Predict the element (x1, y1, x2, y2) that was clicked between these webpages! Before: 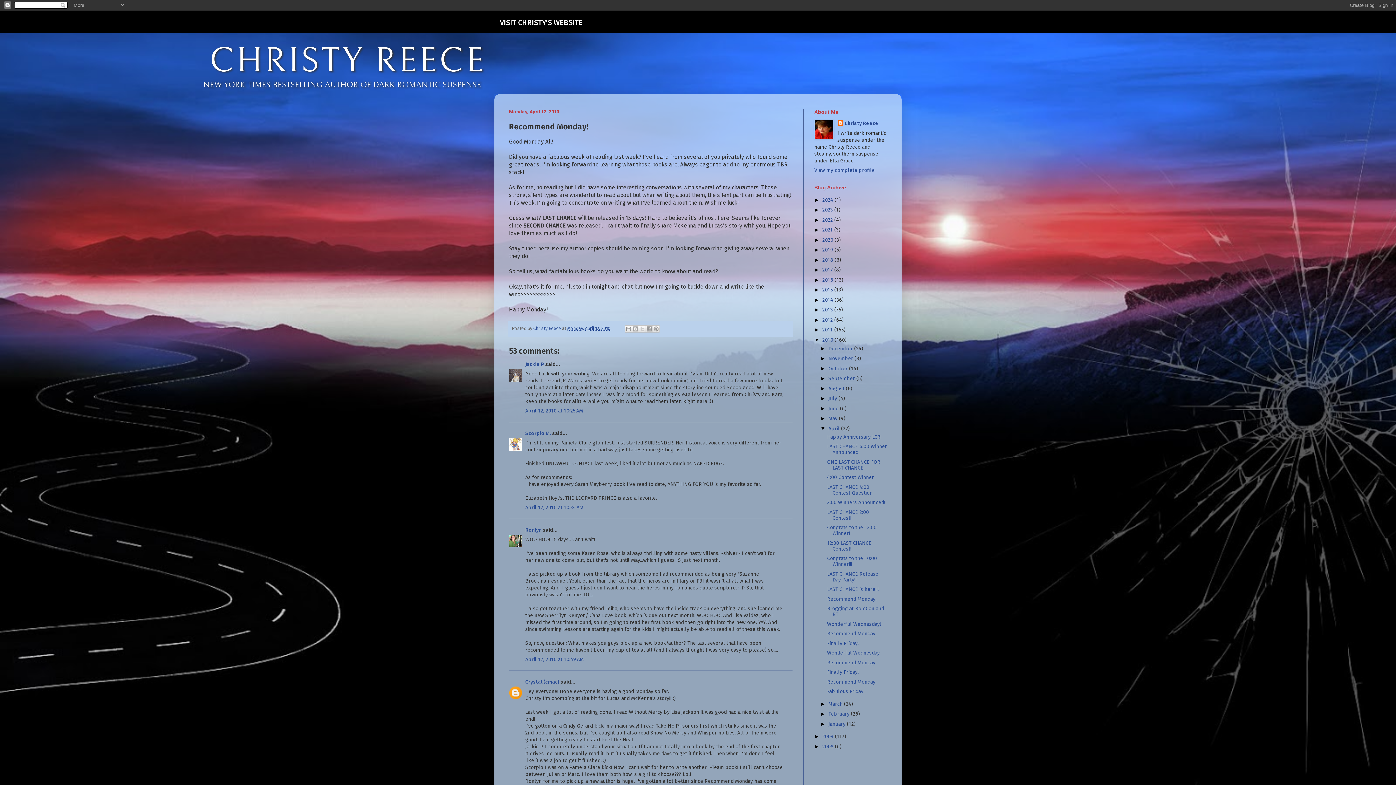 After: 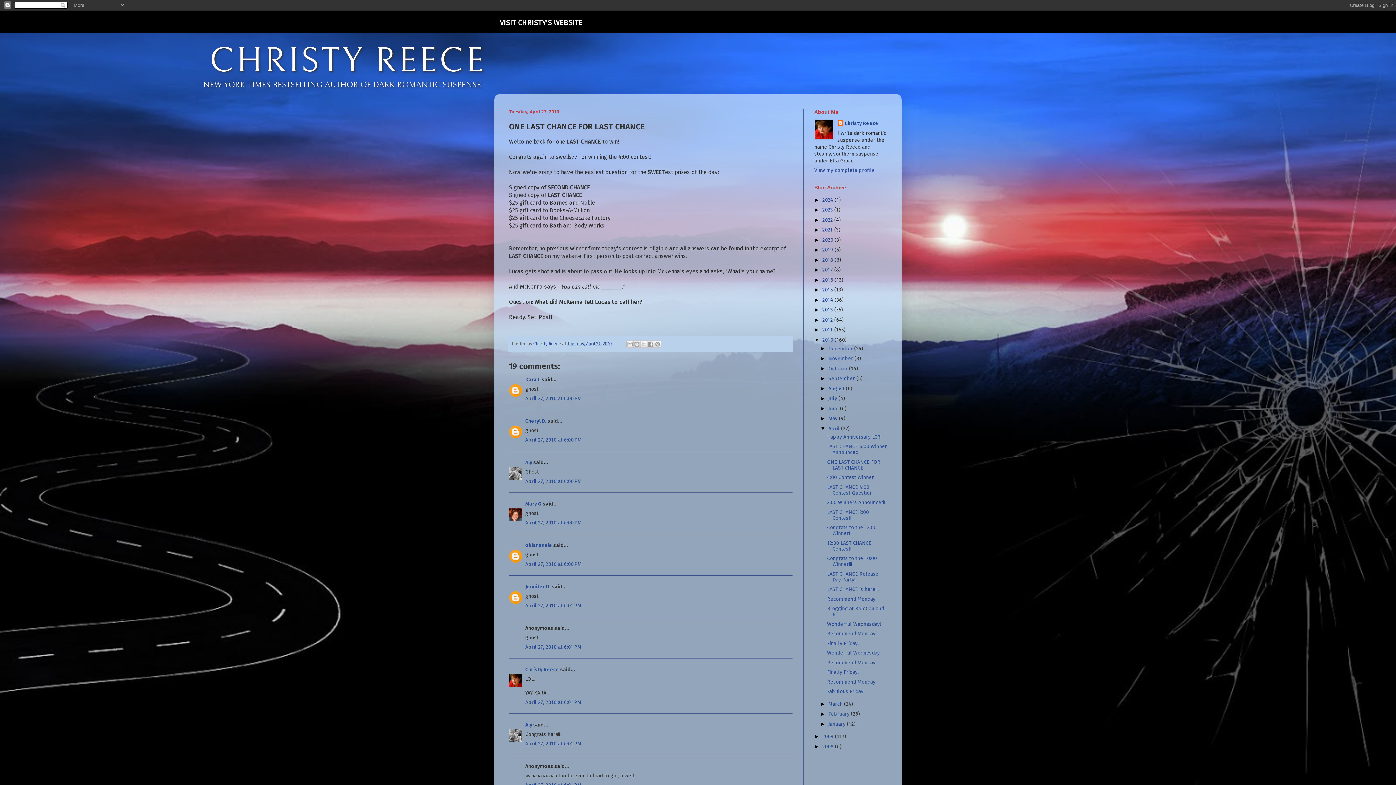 Action: label: ONE LAST CHANCE FOR LAST CHANCE bbox: (827, 459, 880, 471)